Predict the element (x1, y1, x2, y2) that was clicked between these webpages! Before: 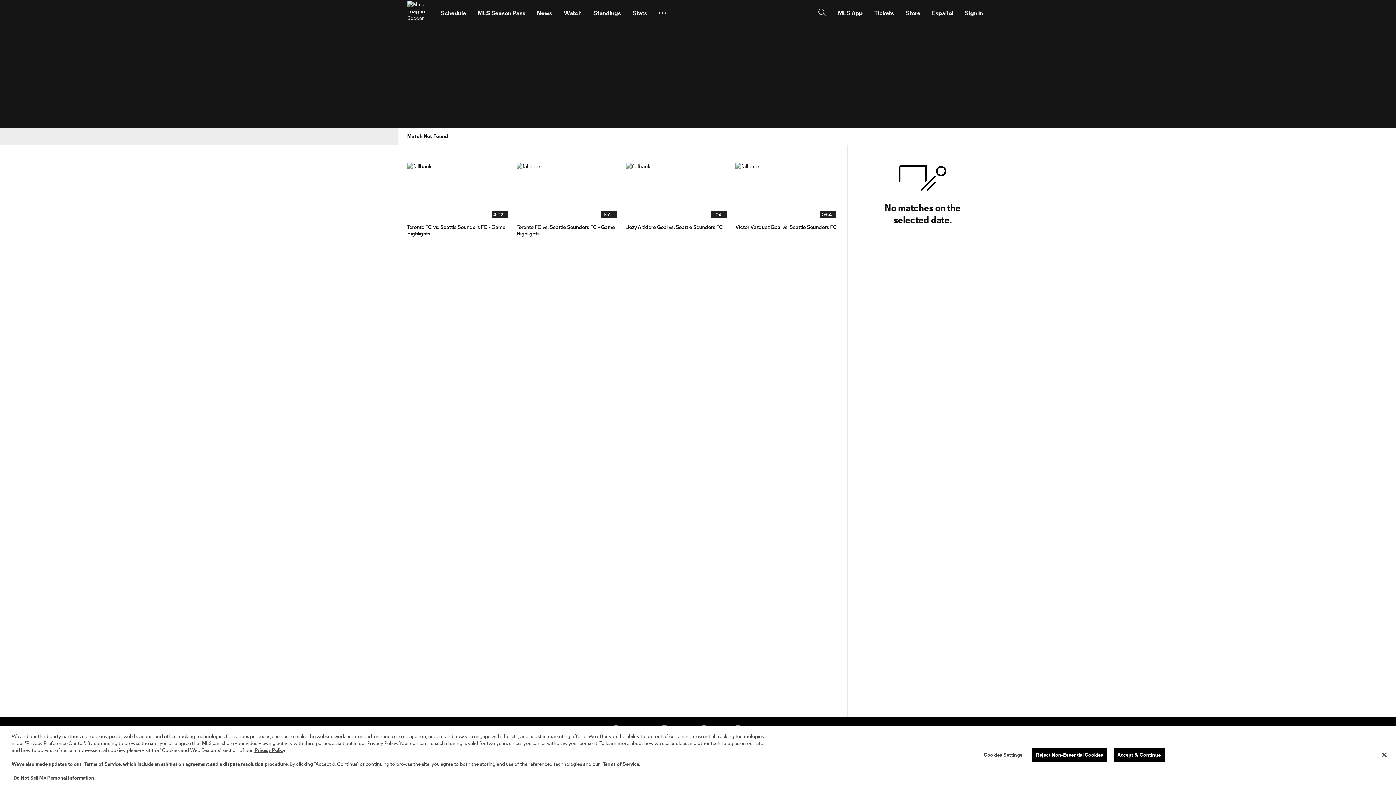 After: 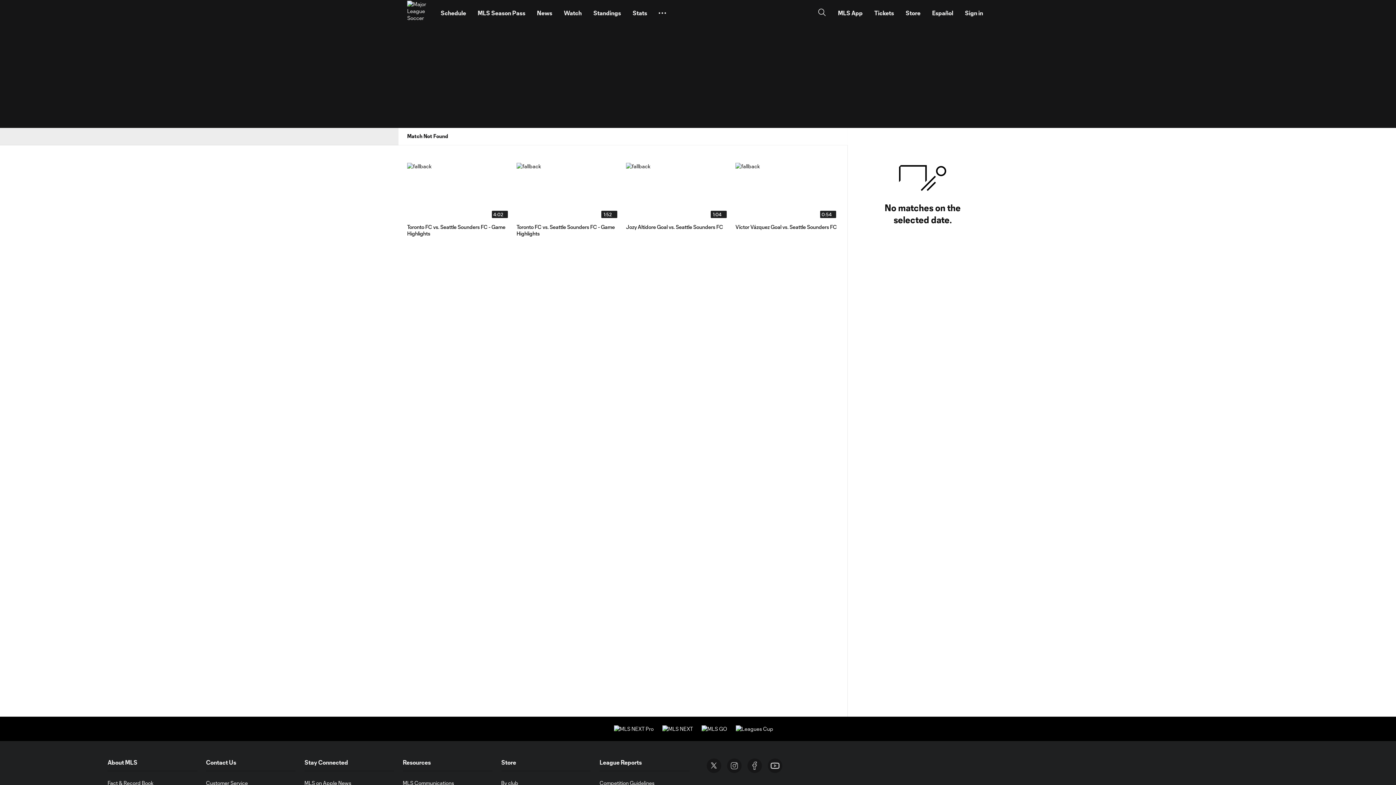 Action: label: Close bbox: (1376, 747, 1392, 763)